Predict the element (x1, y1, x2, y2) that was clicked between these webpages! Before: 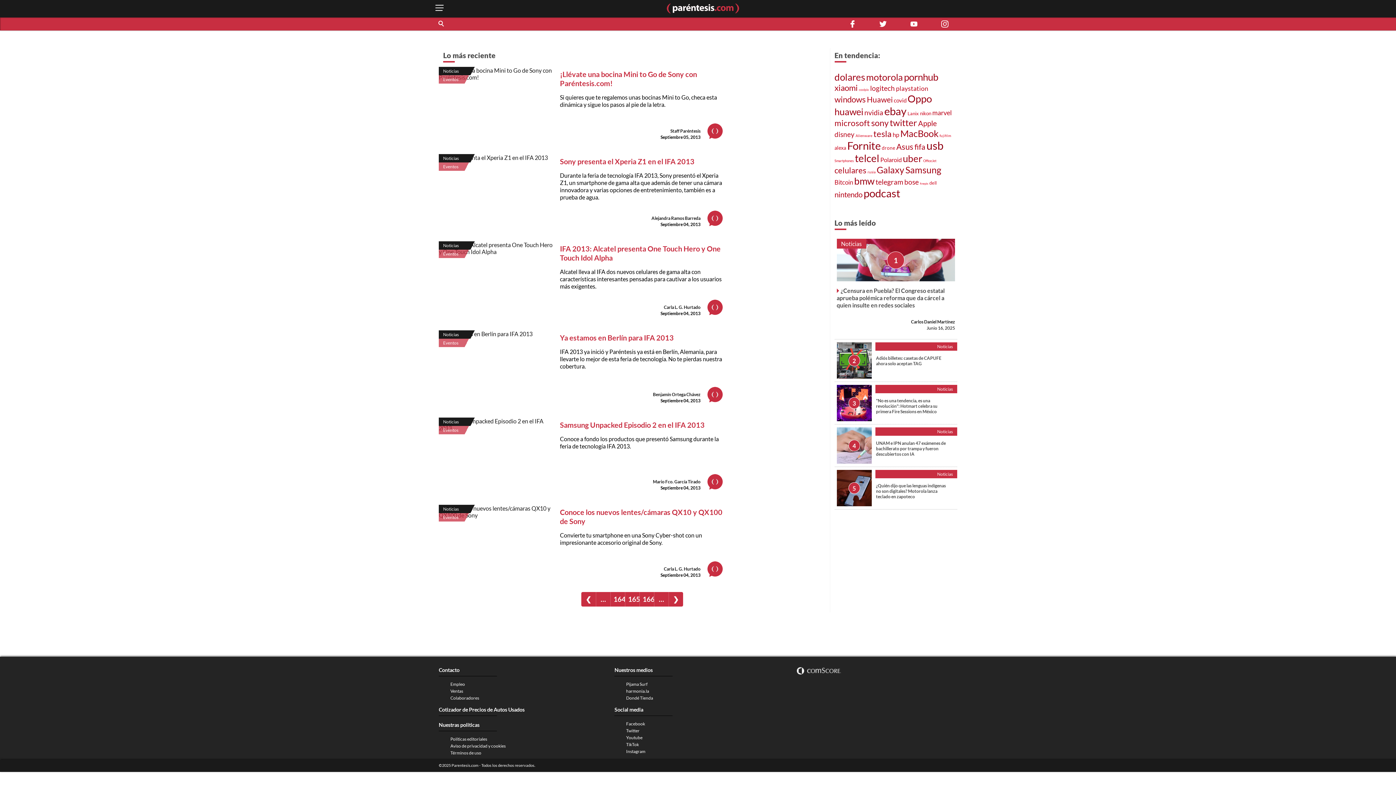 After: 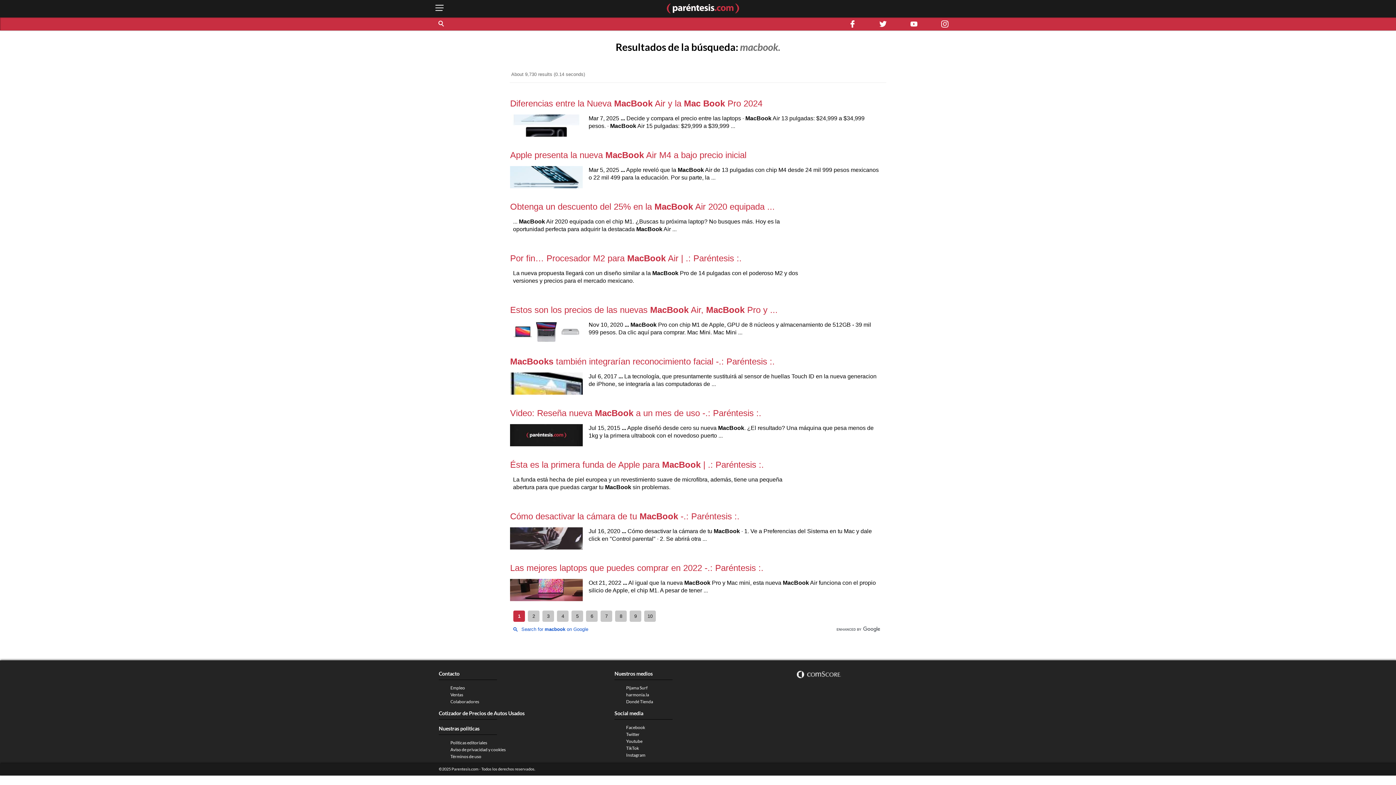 Action: bbox: (900, 127, 938, 138) label: MacBook